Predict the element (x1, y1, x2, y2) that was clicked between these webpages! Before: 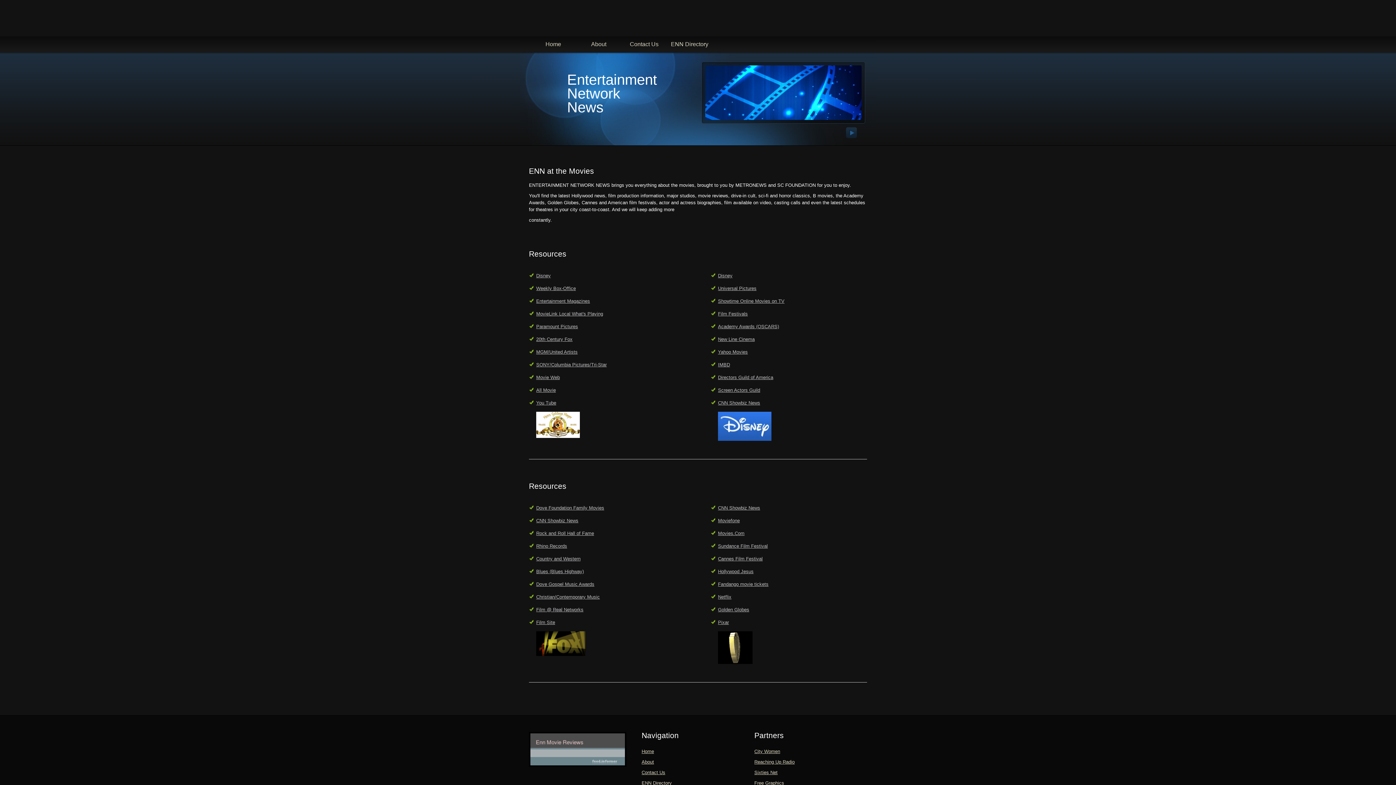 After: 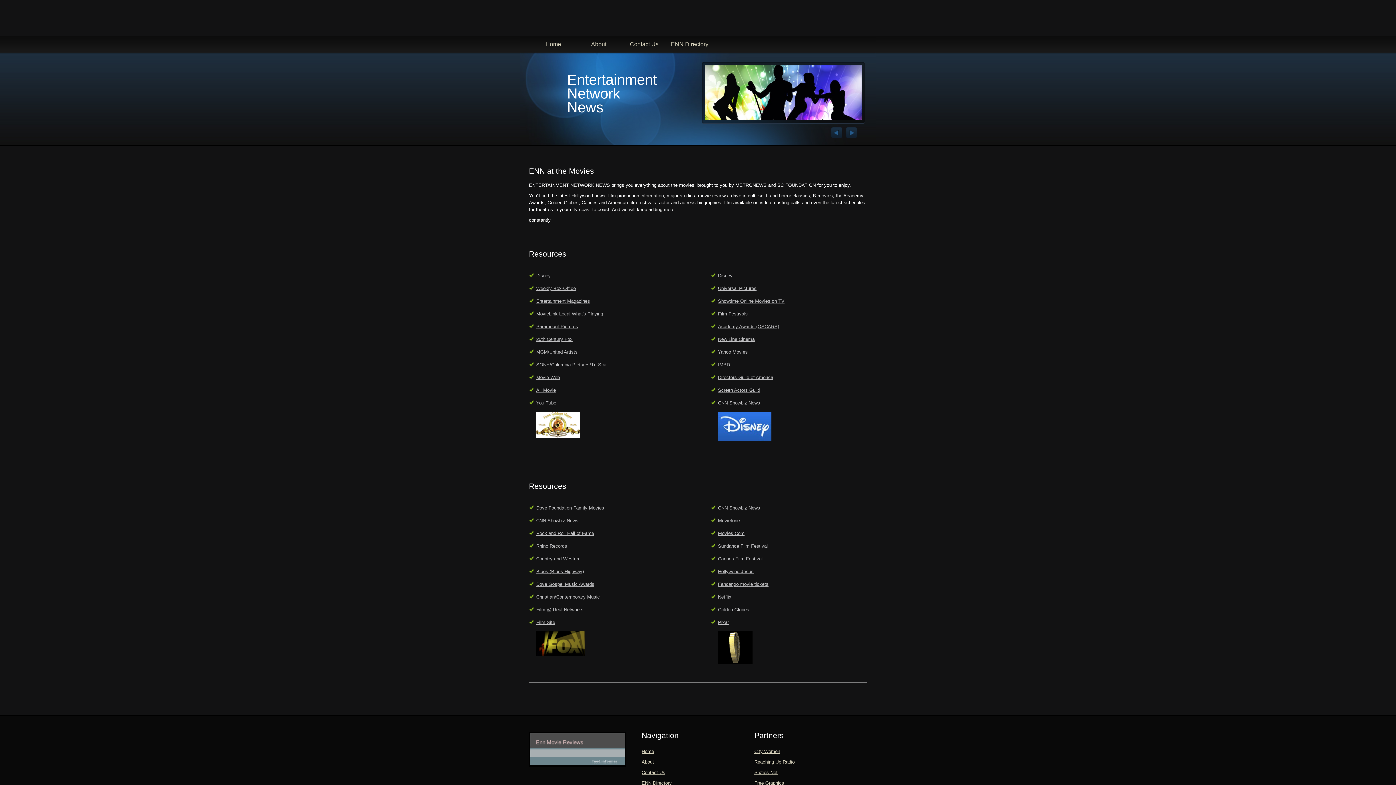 Action: bbox: (846, 127, 861, 138)